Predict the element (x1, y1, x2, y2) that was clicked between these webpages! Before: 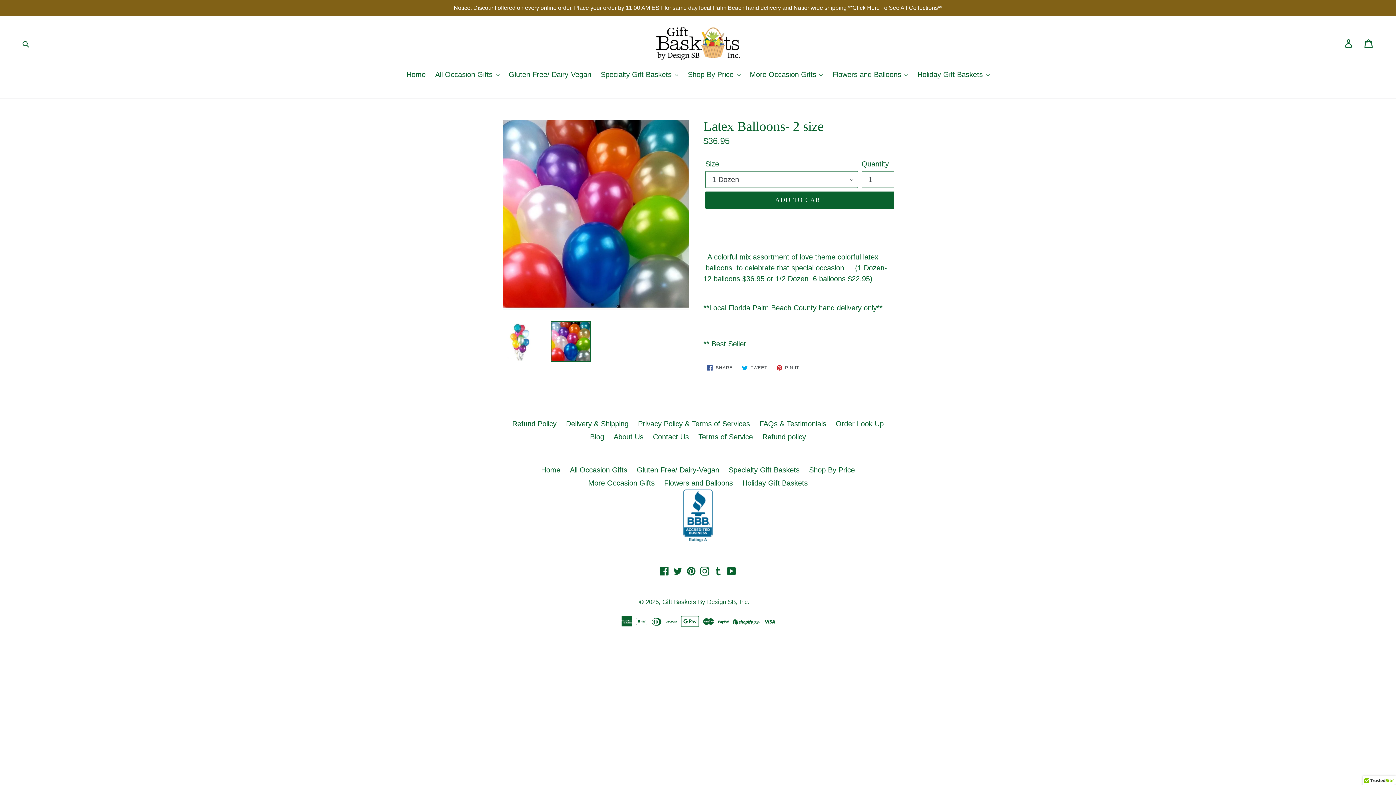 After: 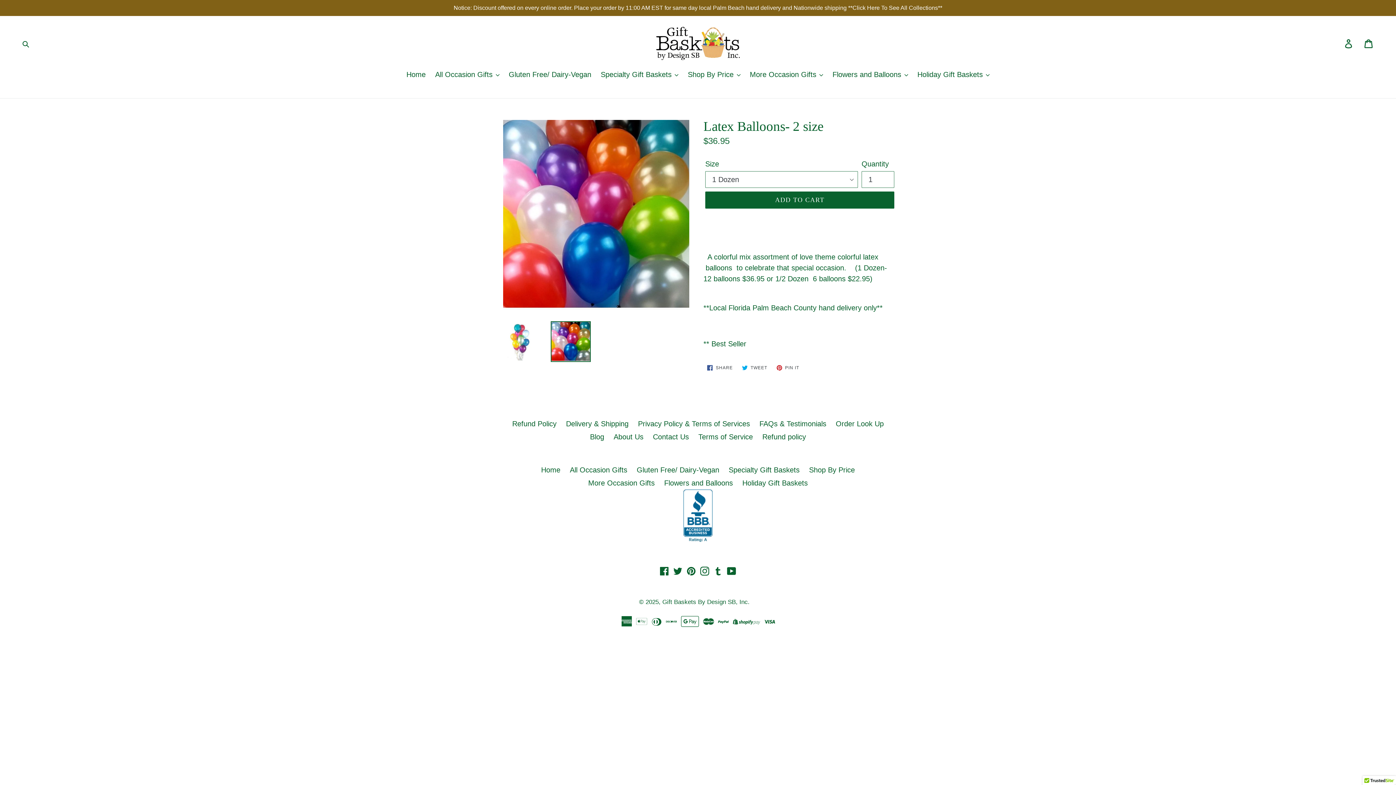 Action: bbox: (550, 321, 590, 362)